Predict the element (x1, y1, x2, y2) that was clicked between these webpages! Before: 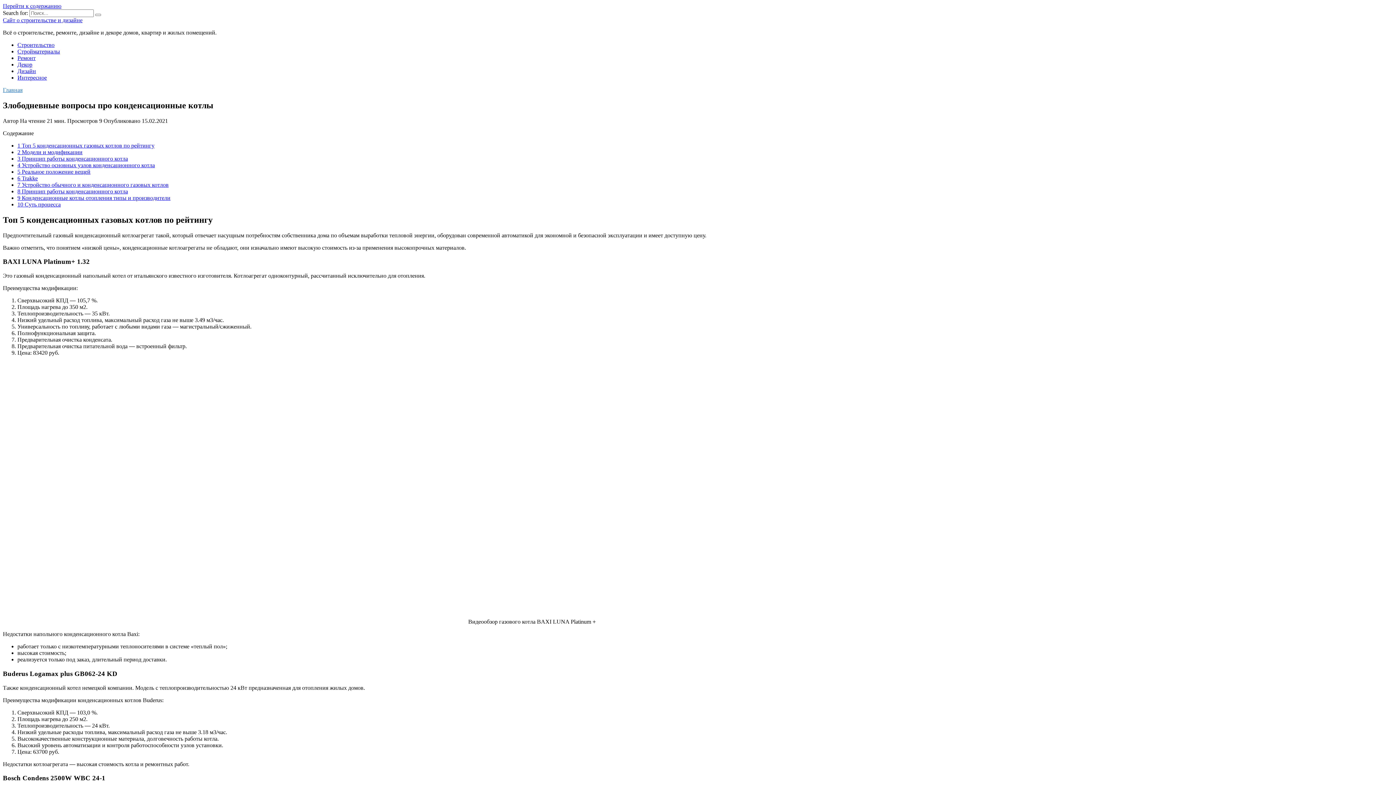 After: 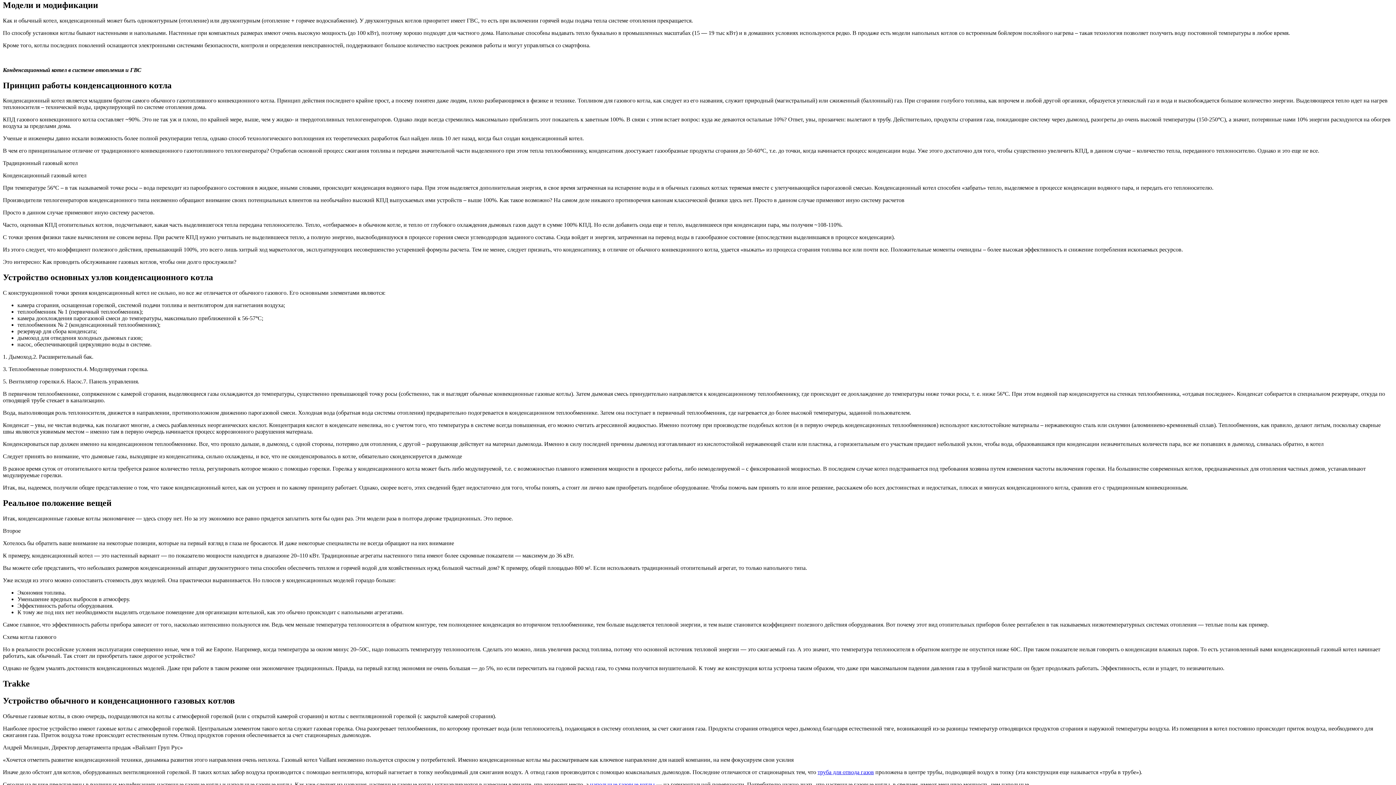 Action: label: 2 Модели и модификации bbox: (17, 149, 82, 155)